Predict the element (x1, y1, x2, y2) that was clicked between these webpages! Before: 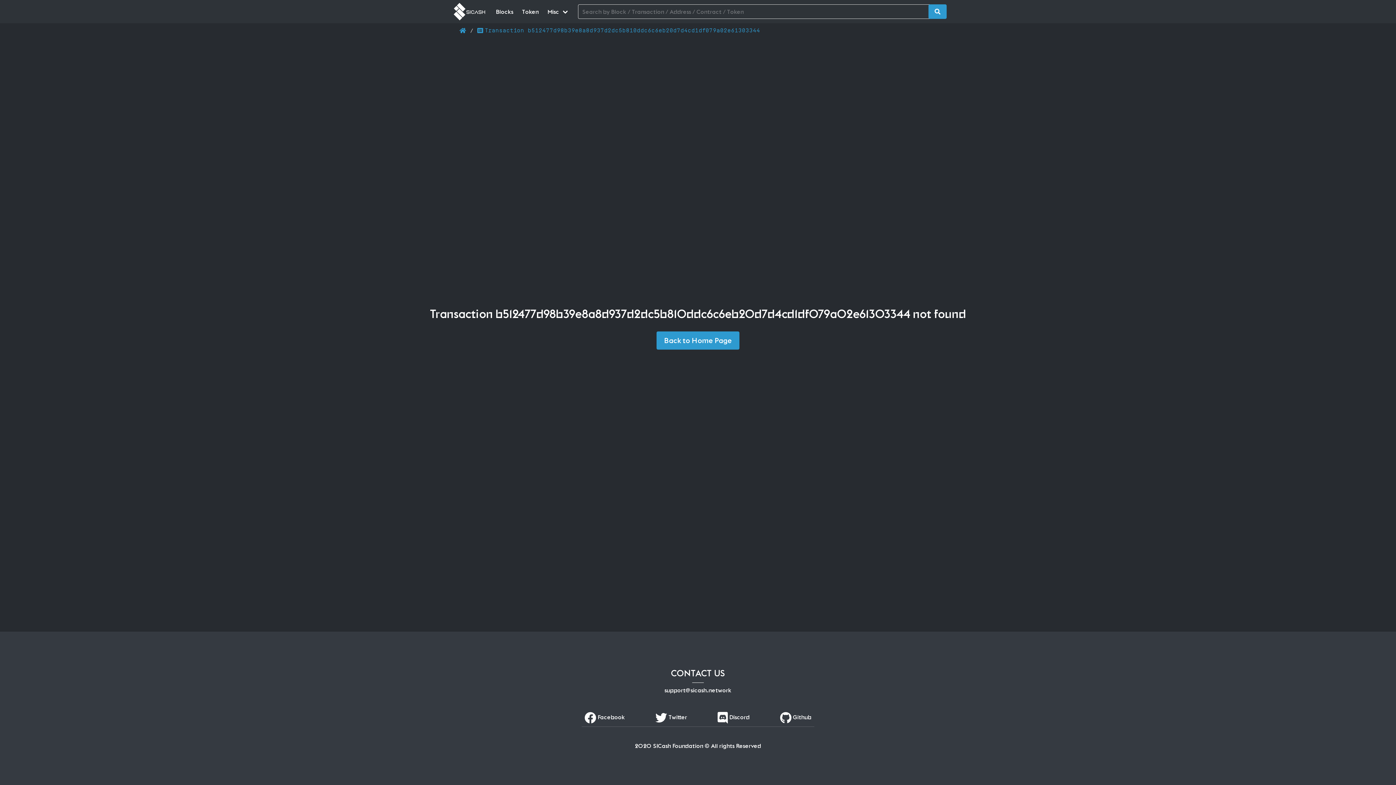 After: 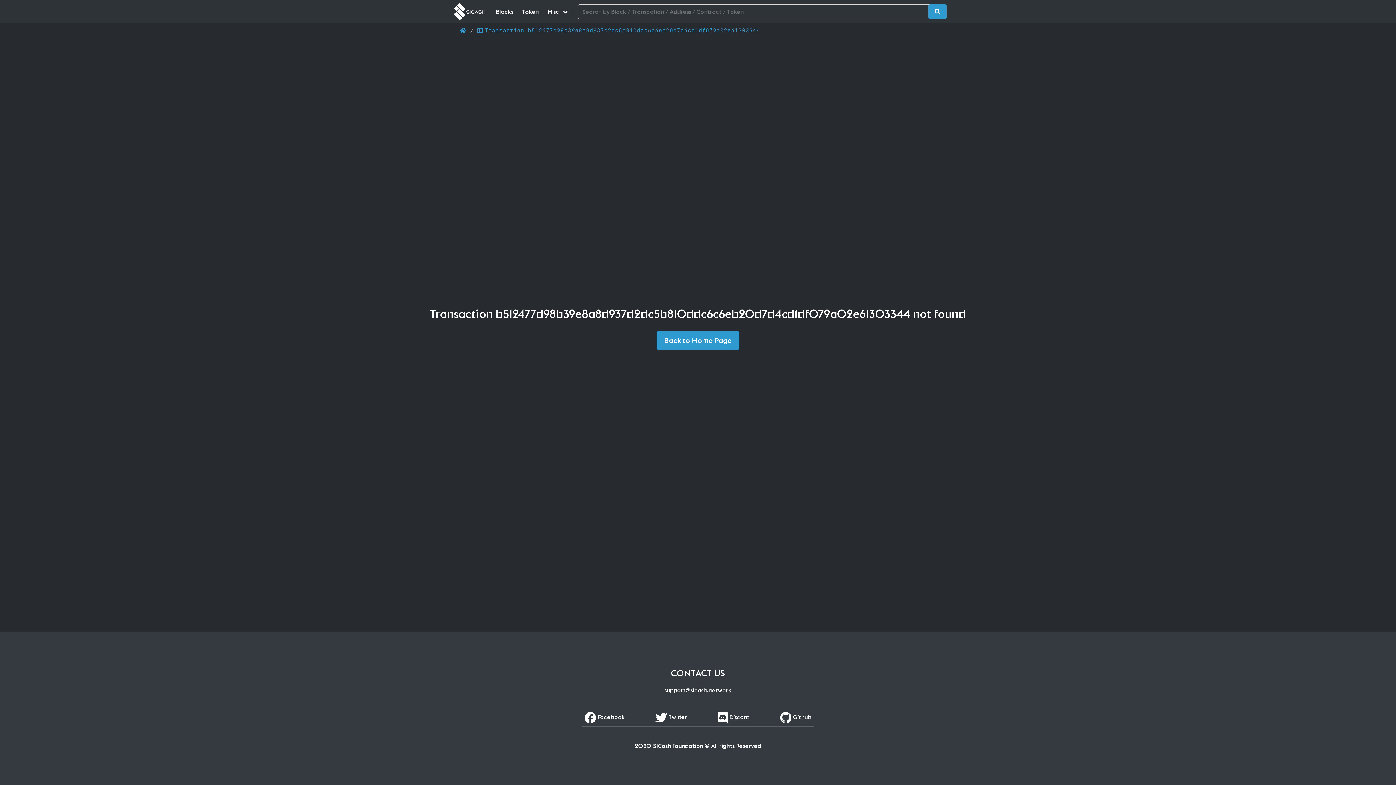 Action: label:  Discord bbox: (717, 713, 749, 721)